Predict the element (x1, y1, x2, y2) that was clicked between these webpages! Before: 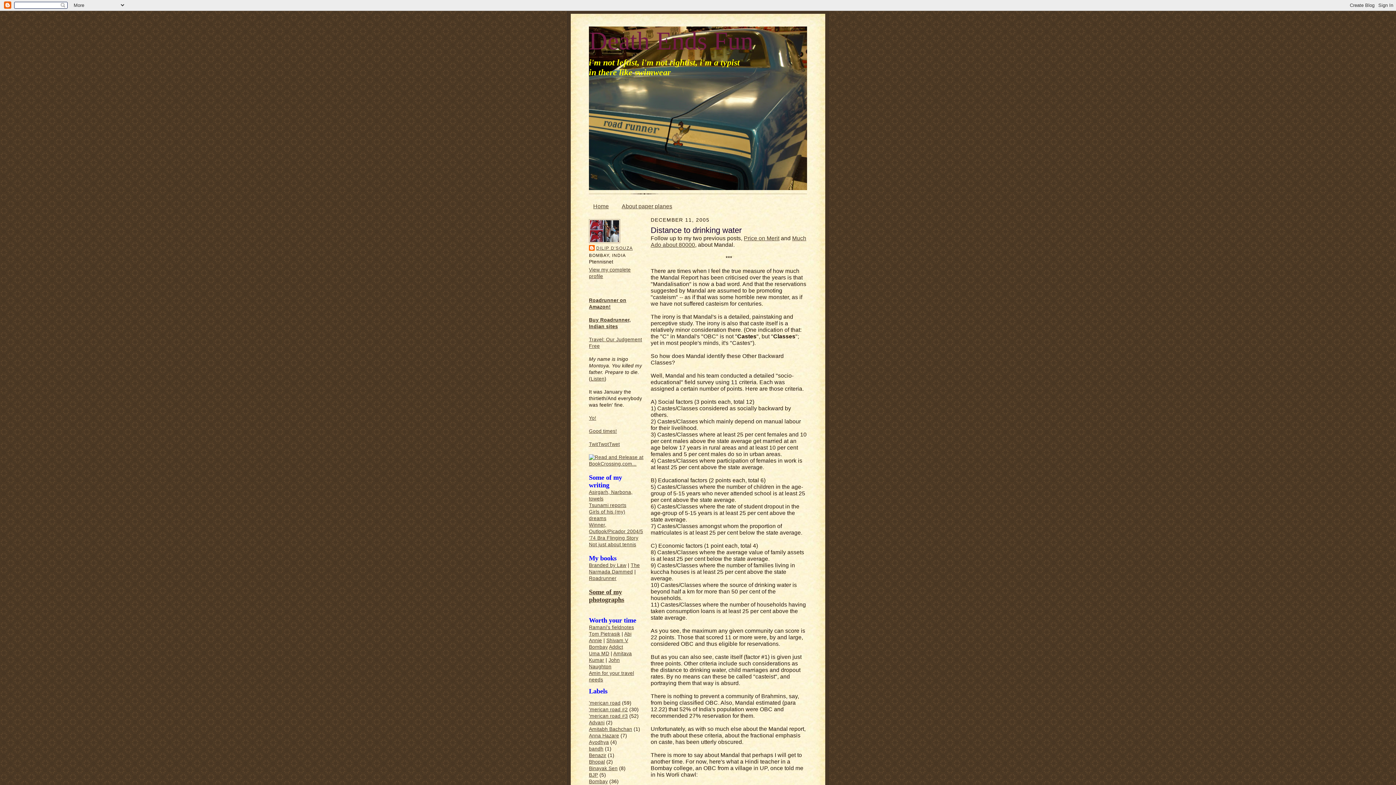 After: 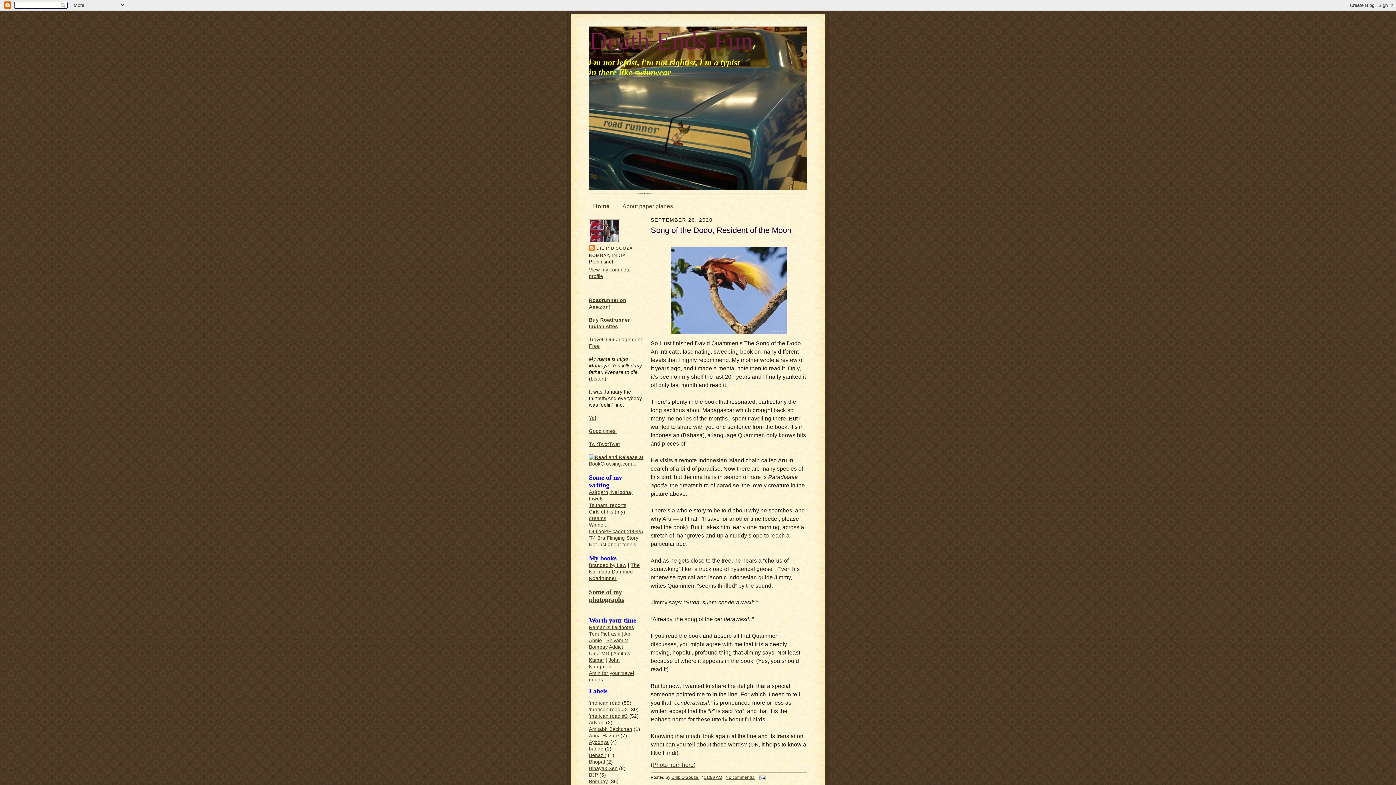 Action: bbox: (589, 26, 753, 54) label: Death Ends Fun